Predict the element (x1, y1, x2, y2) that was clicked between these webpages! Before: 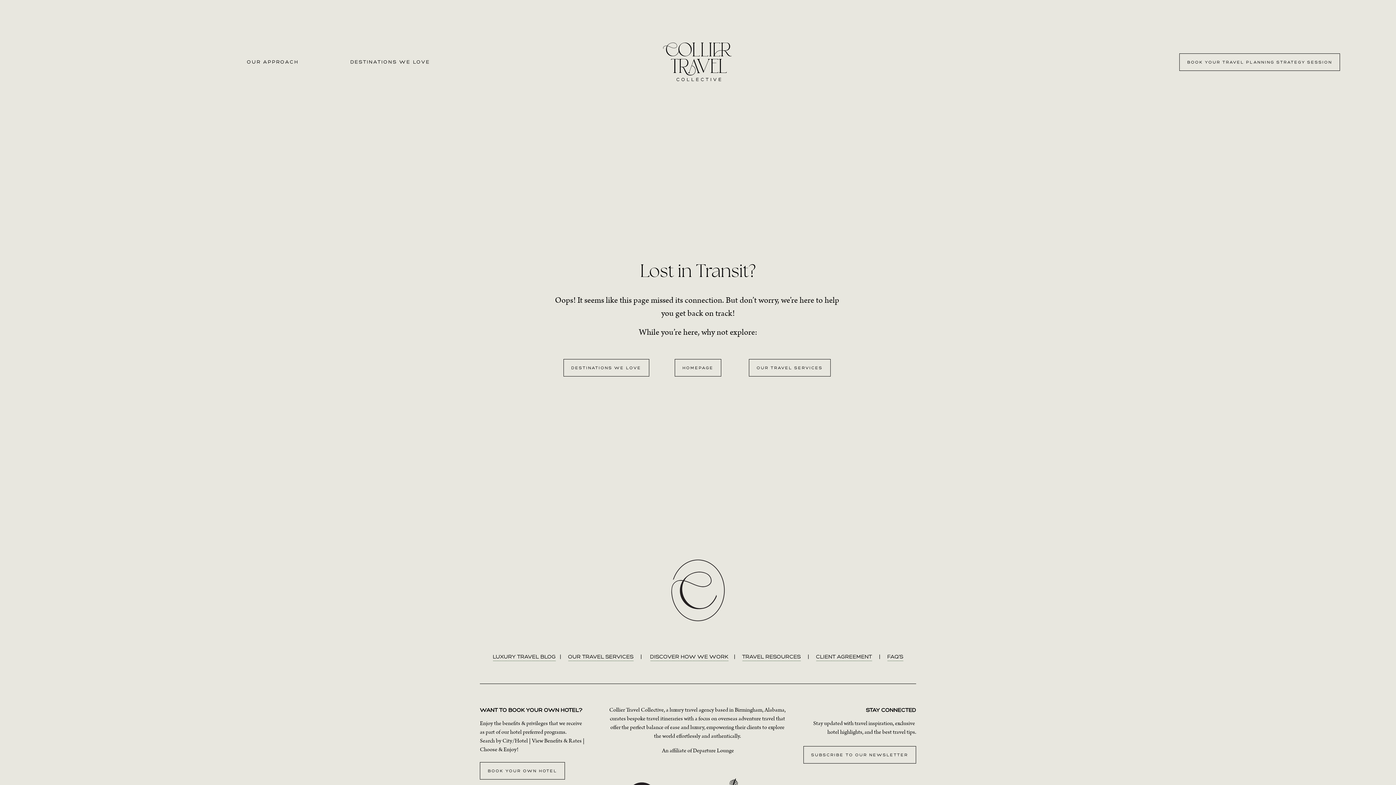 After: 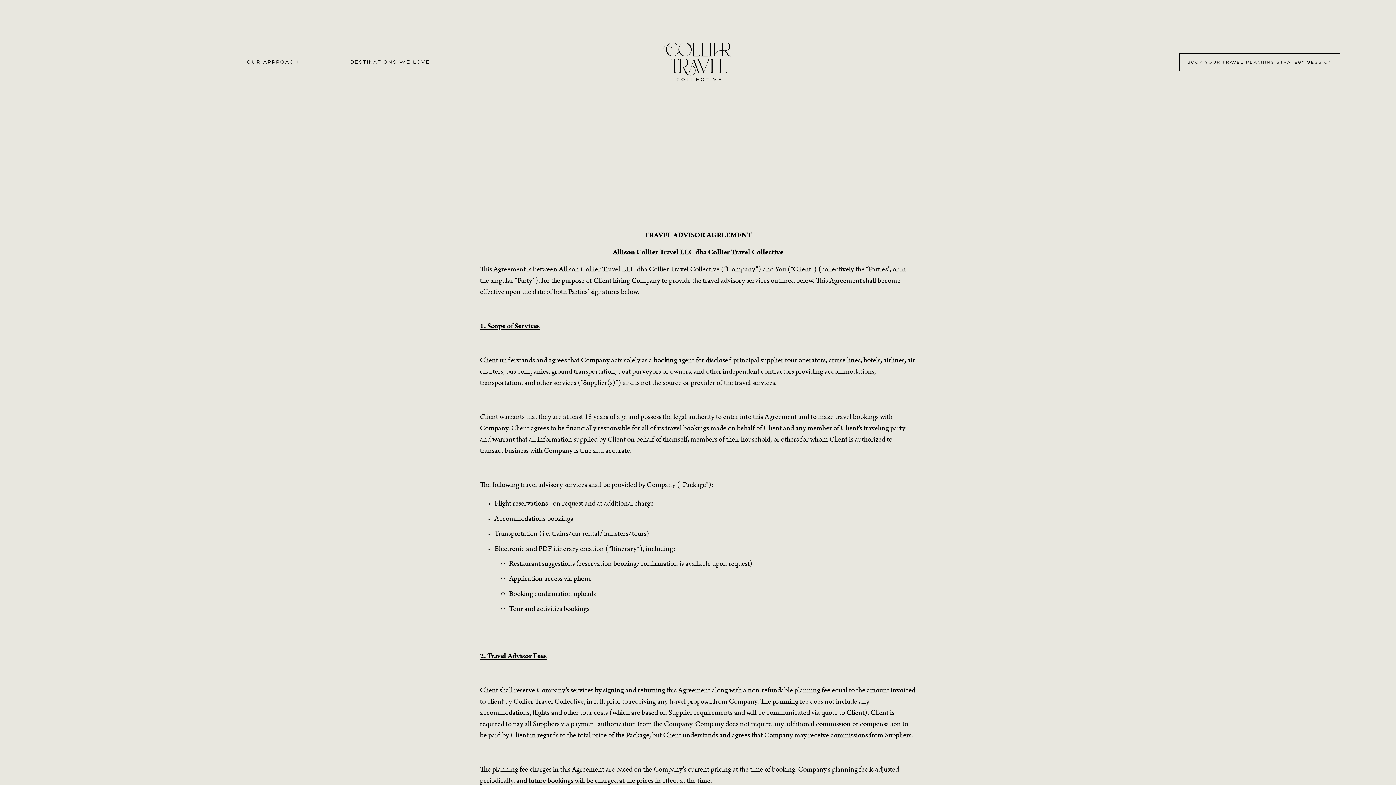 Action: label: CLIENT AGREEMENT bbox: (816, 652, 872, 661)